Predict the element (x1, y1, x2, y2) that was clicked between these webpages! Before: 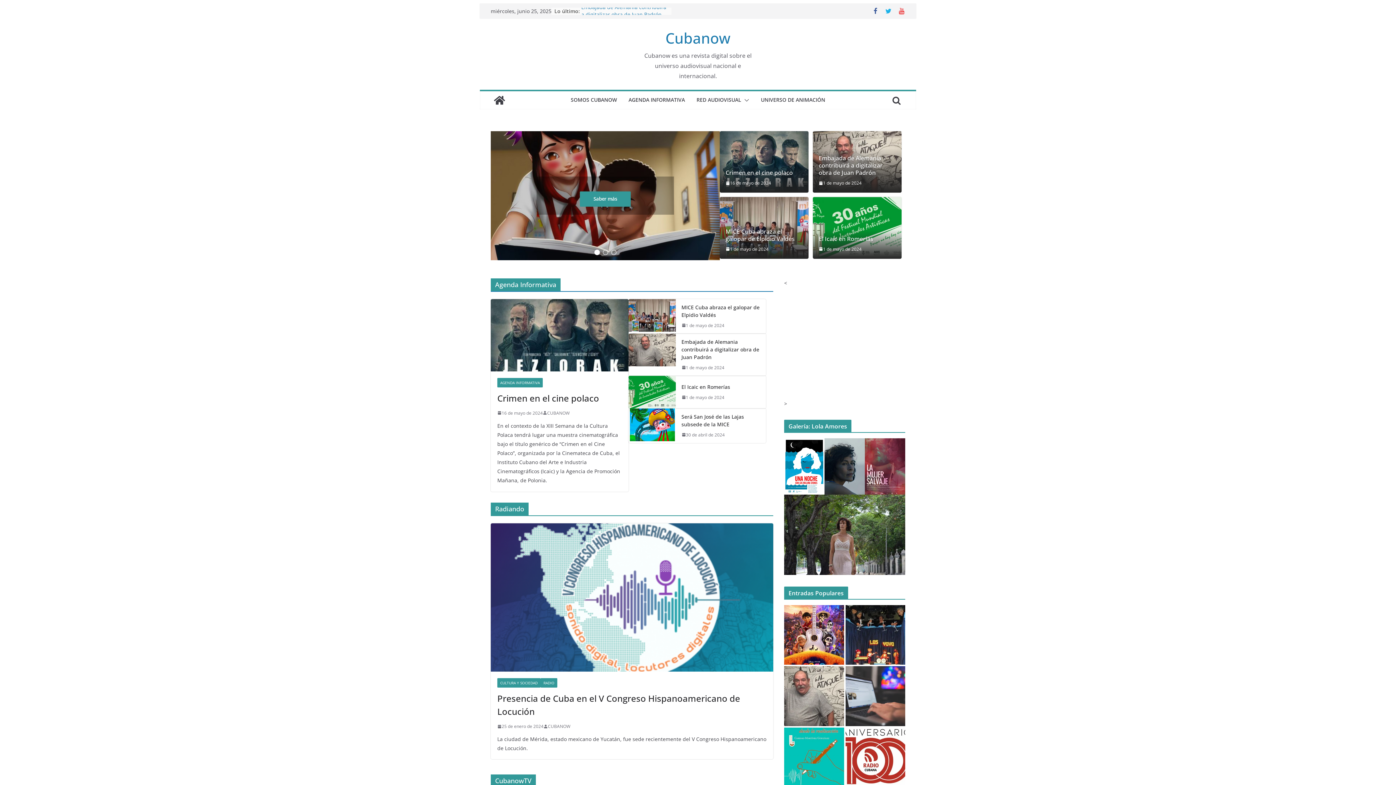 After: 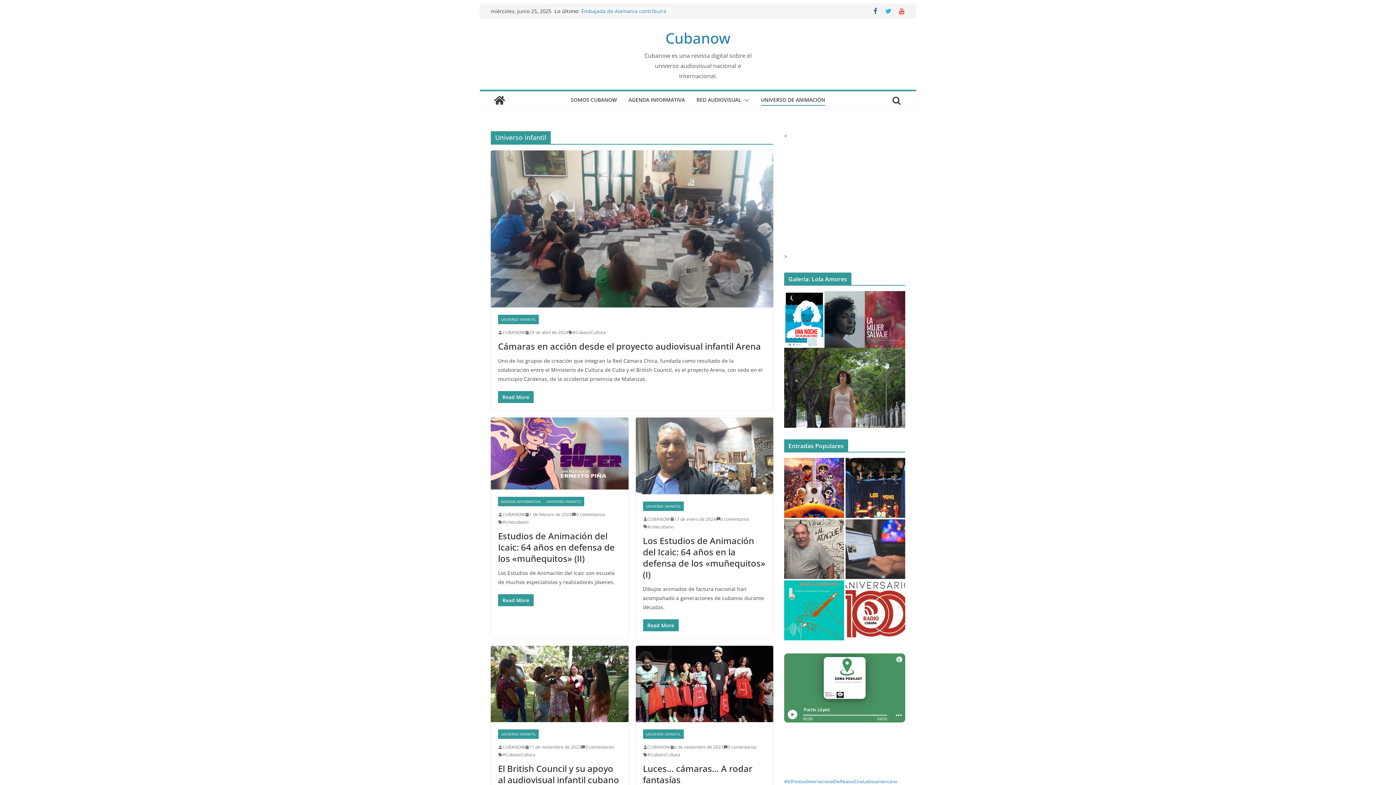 Action: bbox: (761, 94, 825, 105) label: UNIVERSO DE ANIMACIÓN